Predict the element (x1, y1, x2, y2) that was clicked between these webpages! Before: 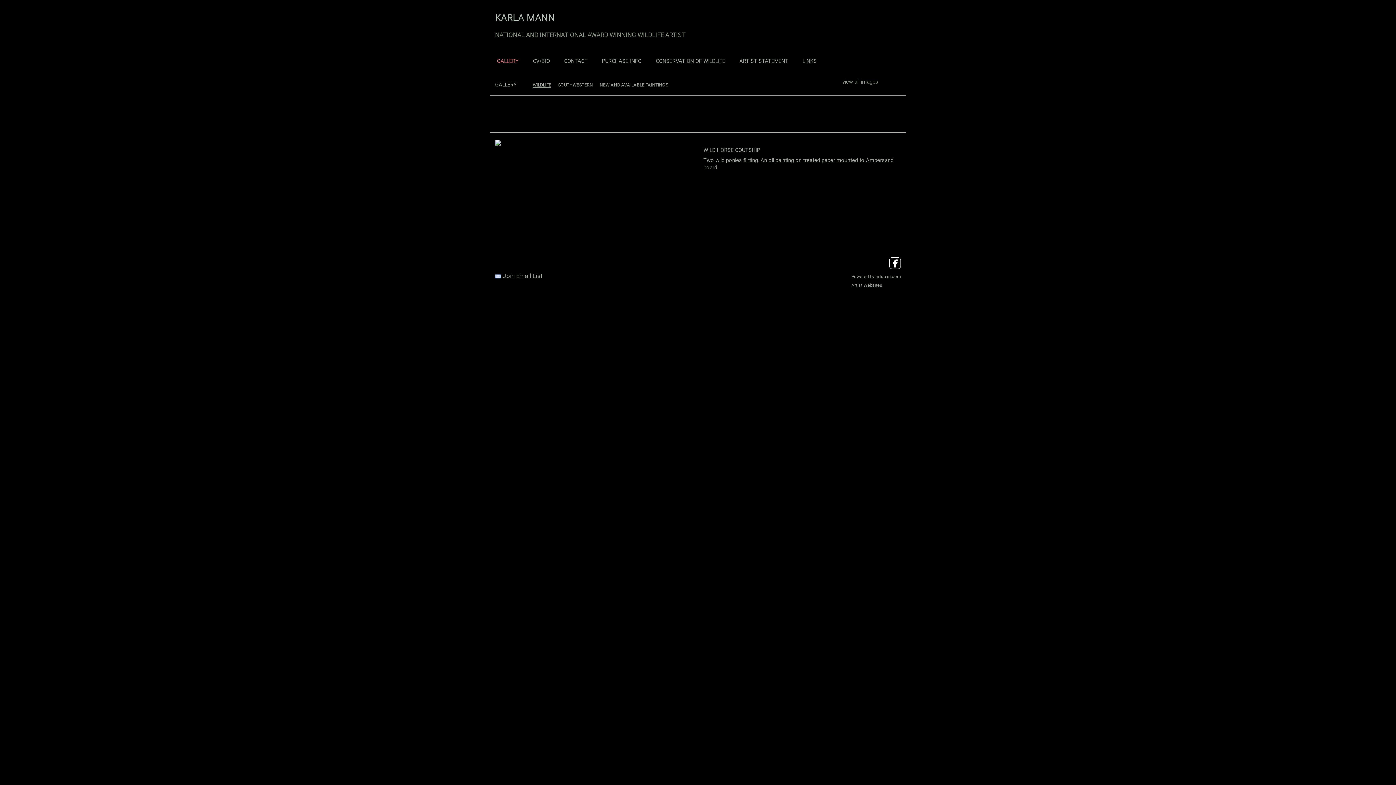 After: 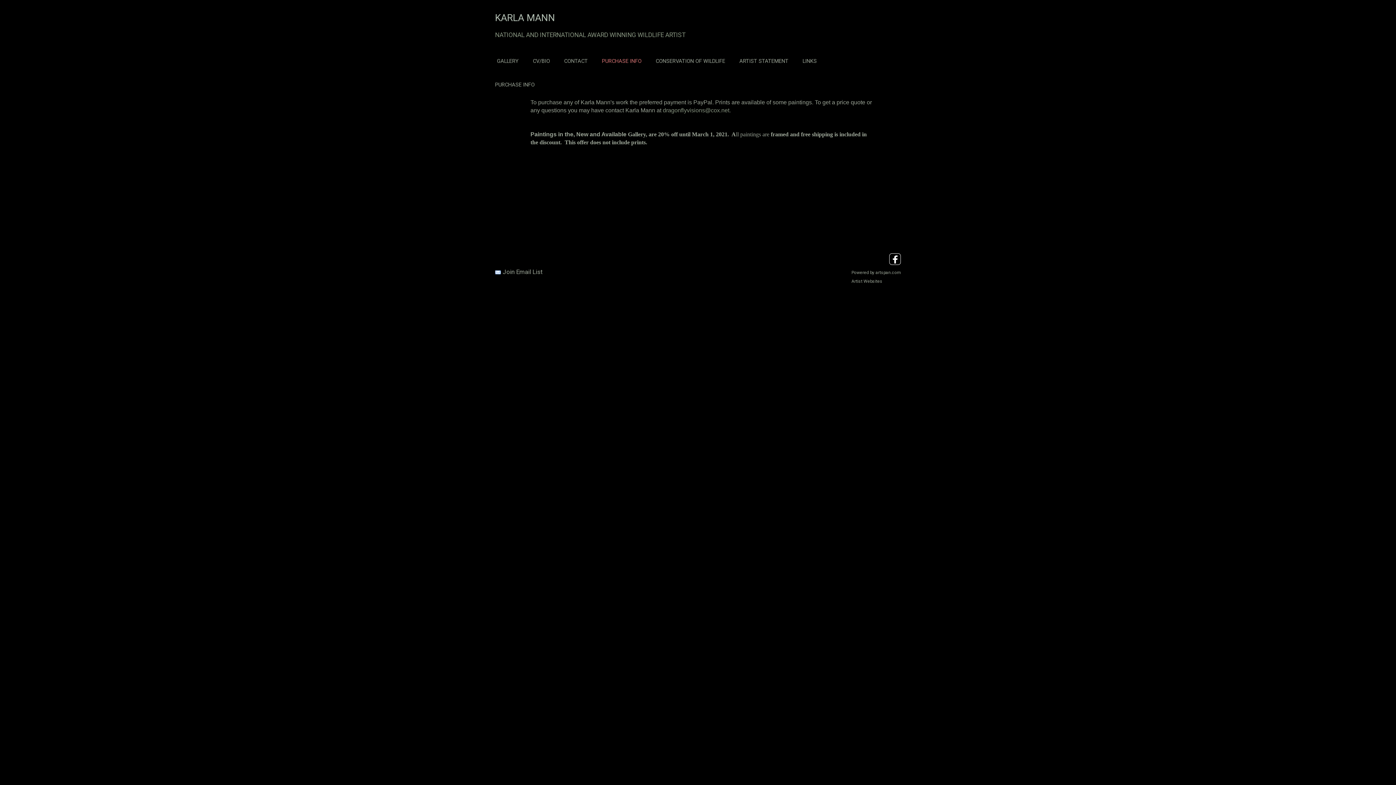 Action: bbox: (600, 57, 643, 64) label: PURCHASE INFO